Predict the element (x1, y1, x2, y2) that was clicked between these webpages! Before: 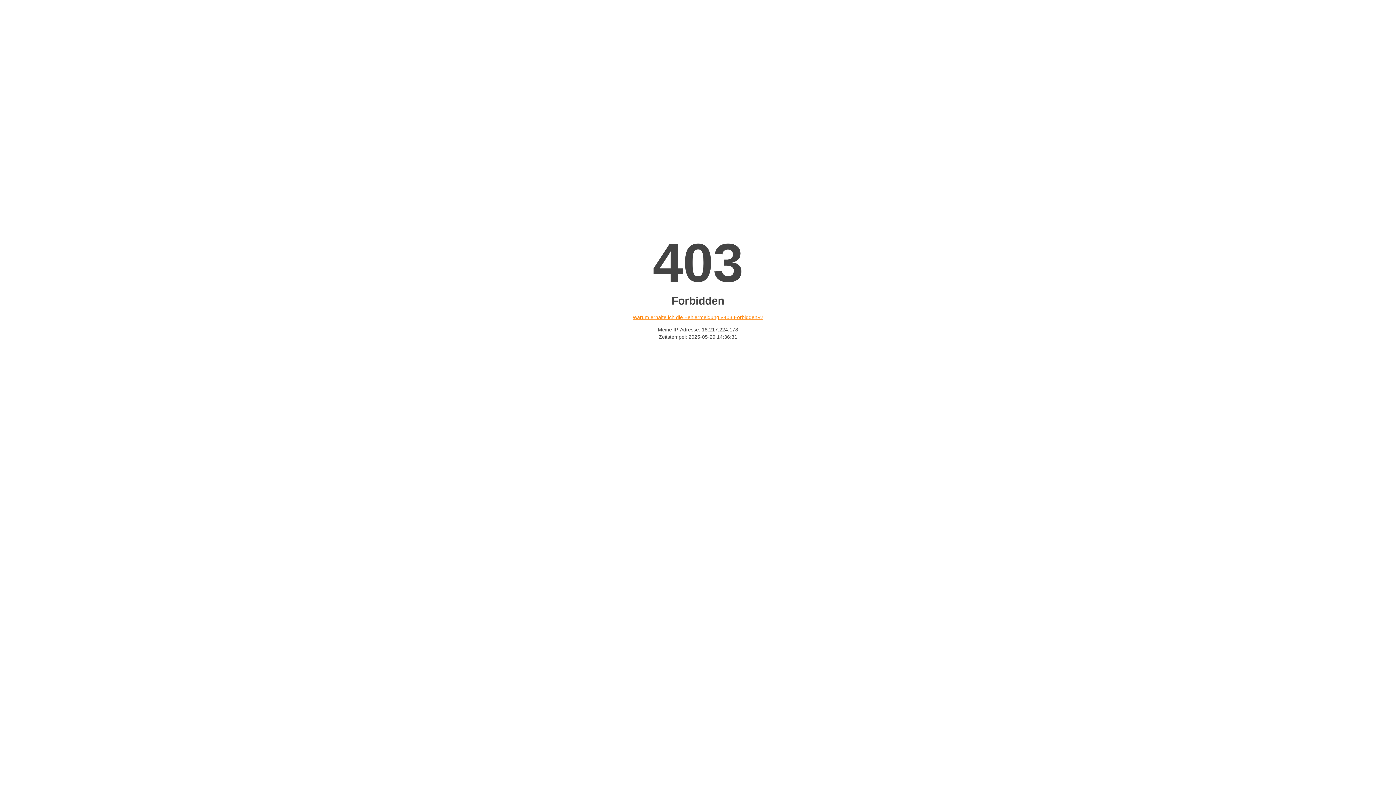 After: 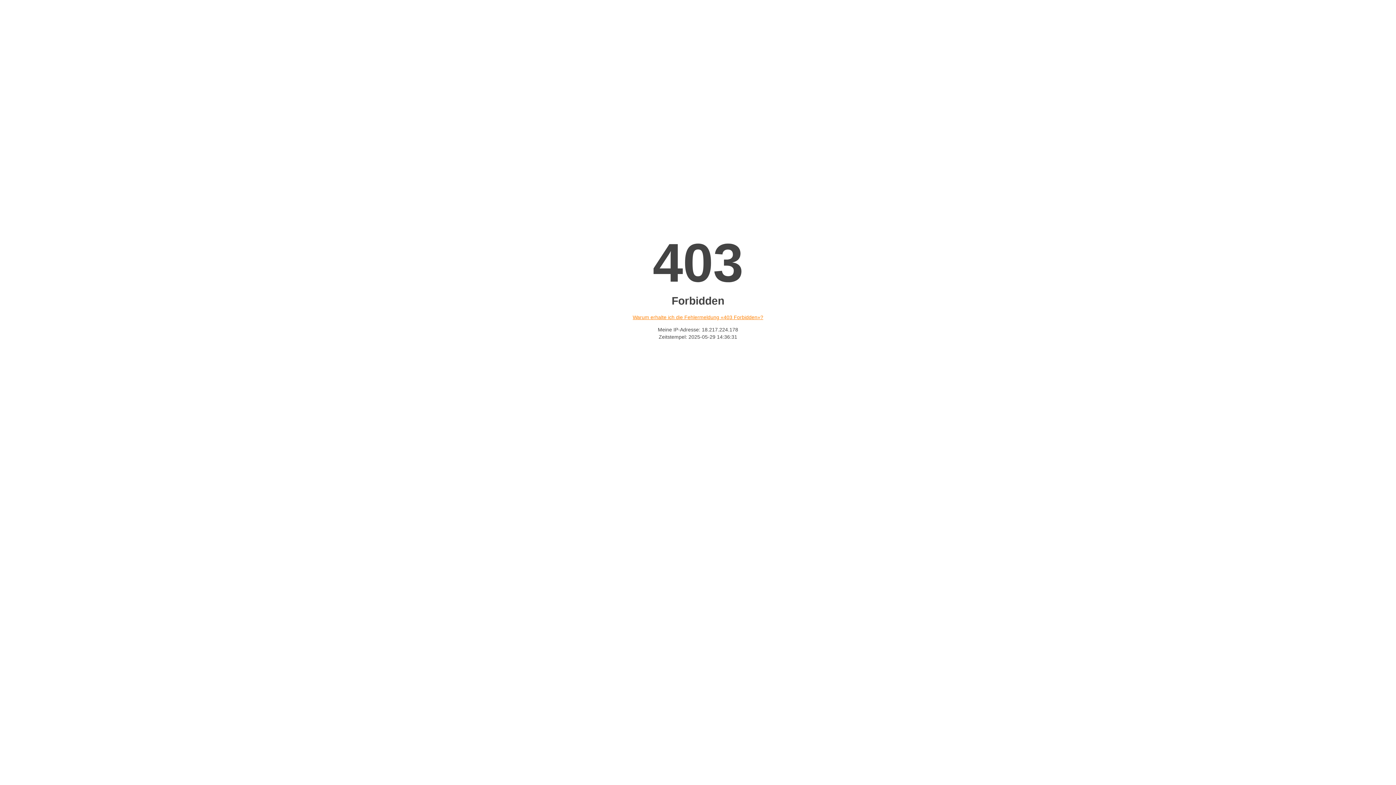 Action: label: Warum erhalte ich die Fehlermeldung «403 Forbidden»? bbox: (632, 314, 763, 320)